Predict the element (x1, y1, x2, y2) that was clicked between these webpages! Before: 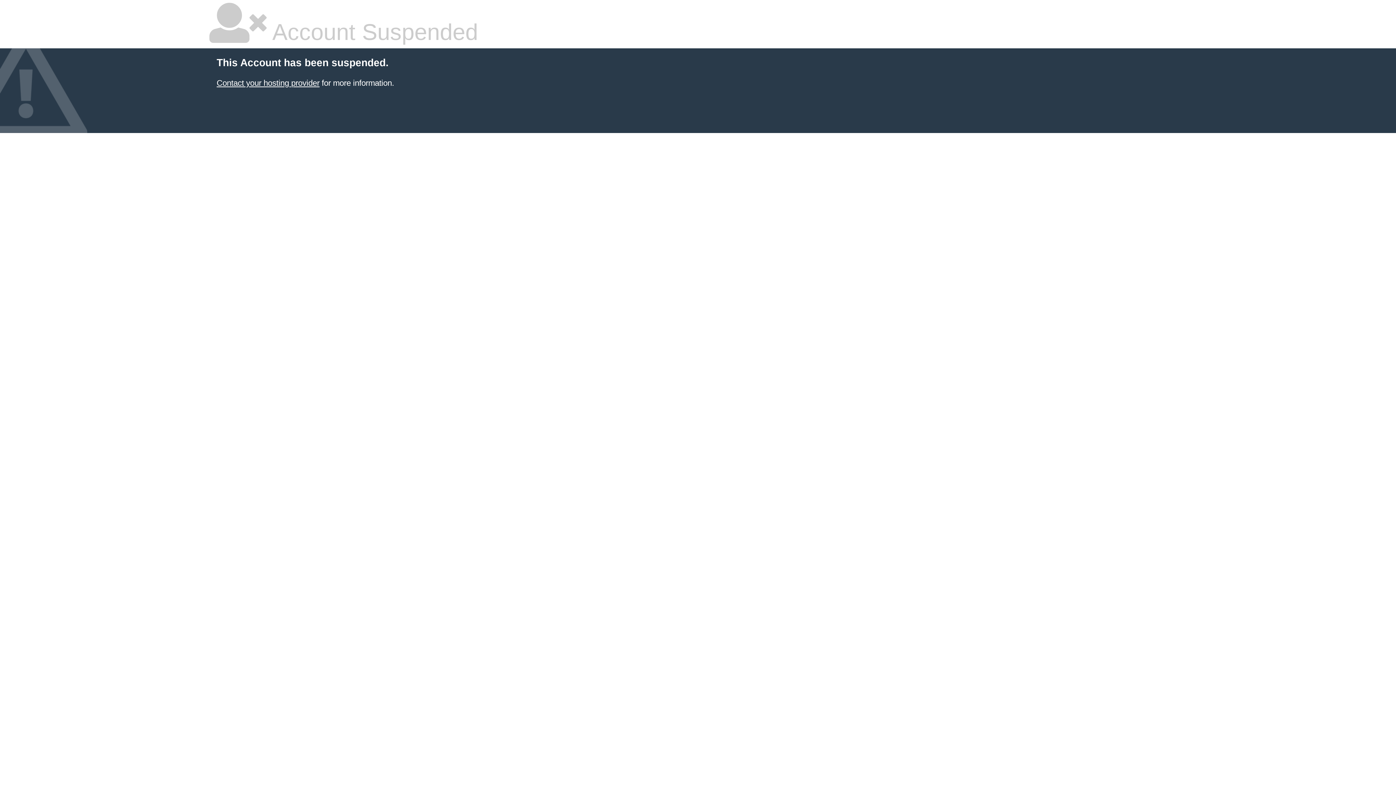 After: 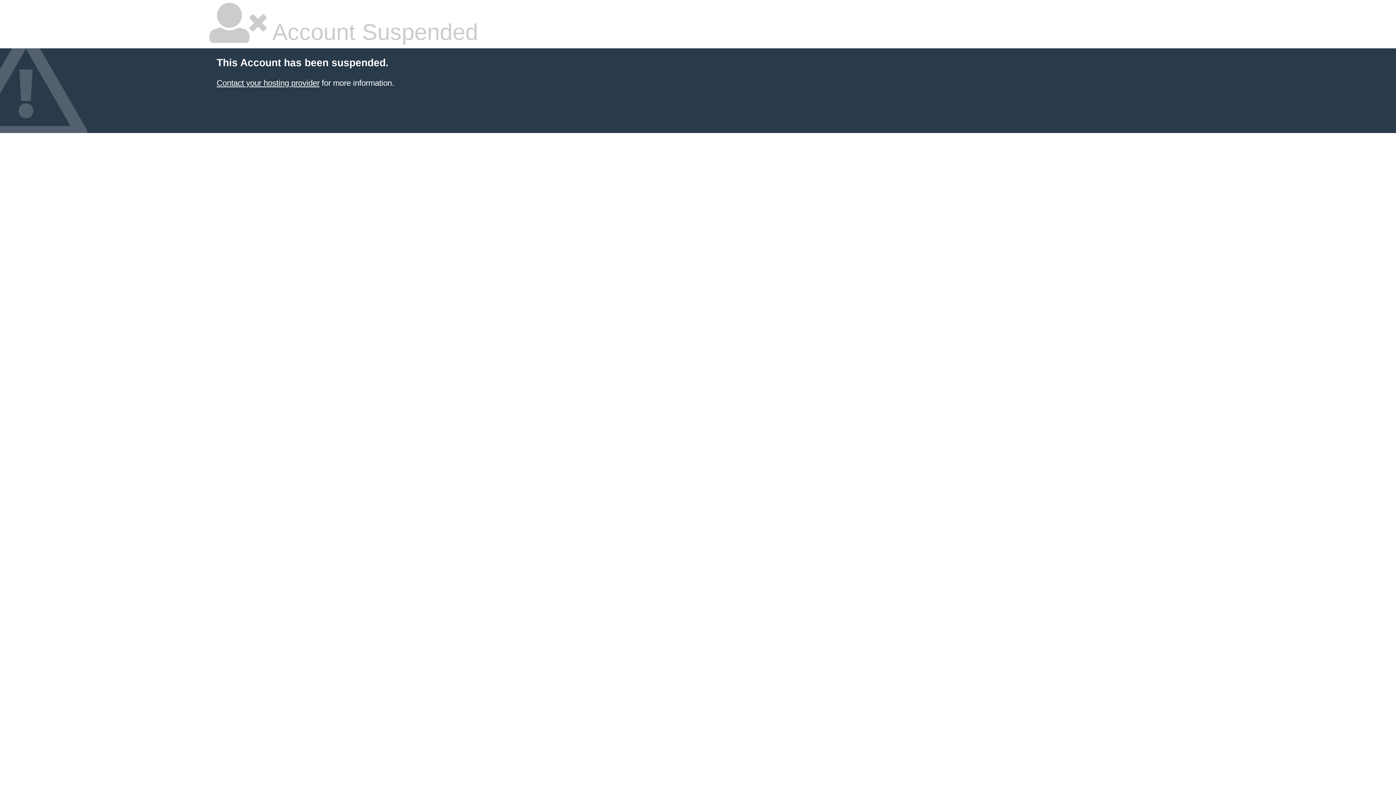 Action: bbox: (216, 78, 319, 87) label: Contact your hosting provider